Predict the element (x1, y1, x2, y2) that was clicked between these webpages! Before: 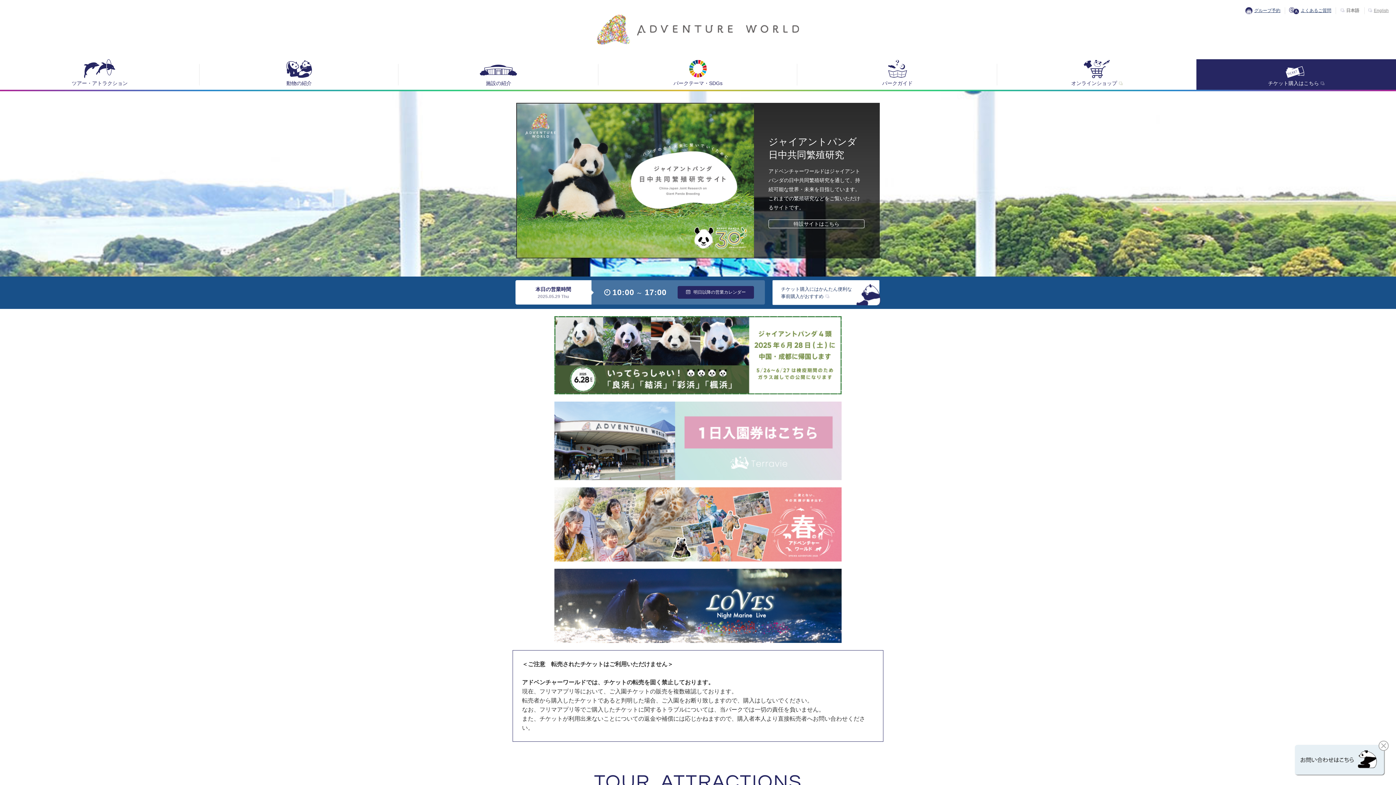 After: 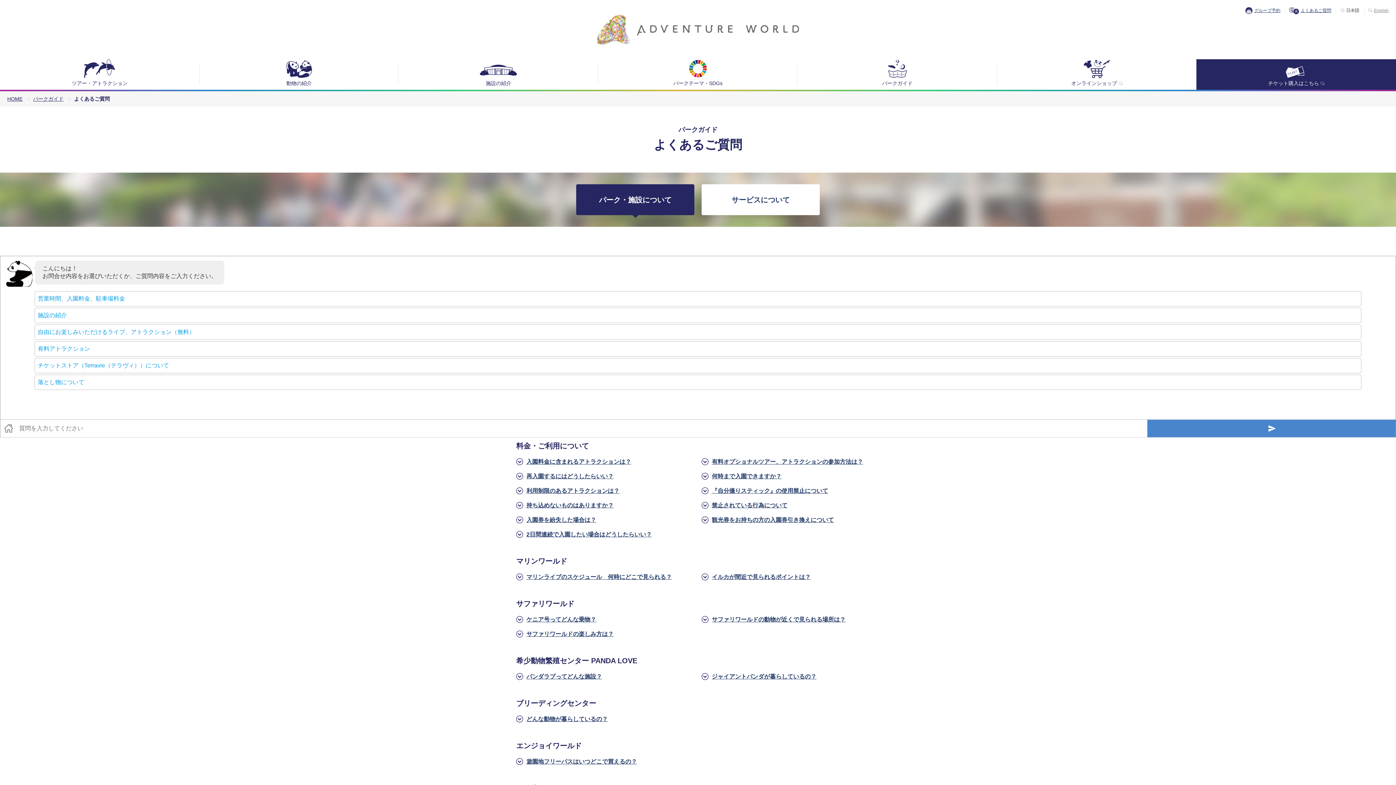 Action: label: よくあるご質問 bbox: (1289, 7, 1331, 14)